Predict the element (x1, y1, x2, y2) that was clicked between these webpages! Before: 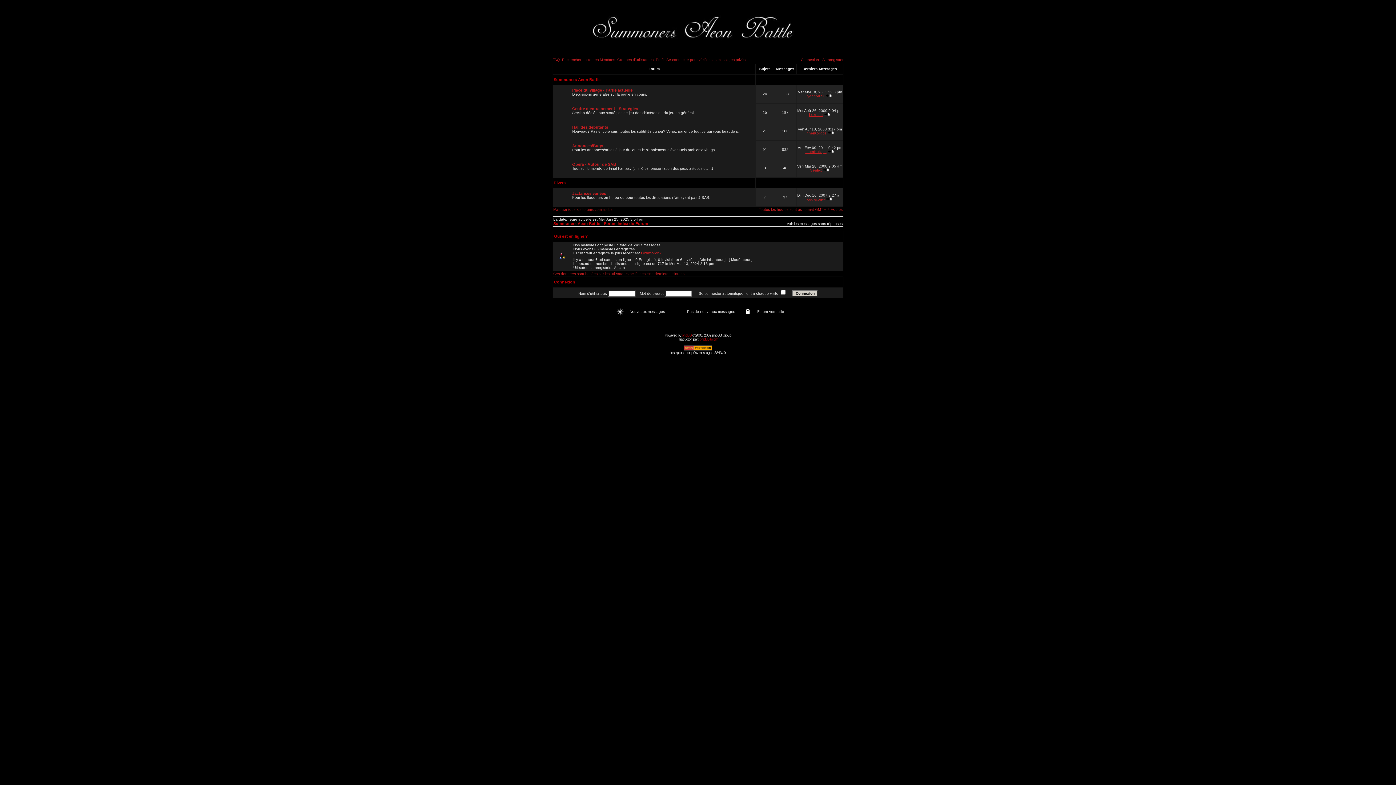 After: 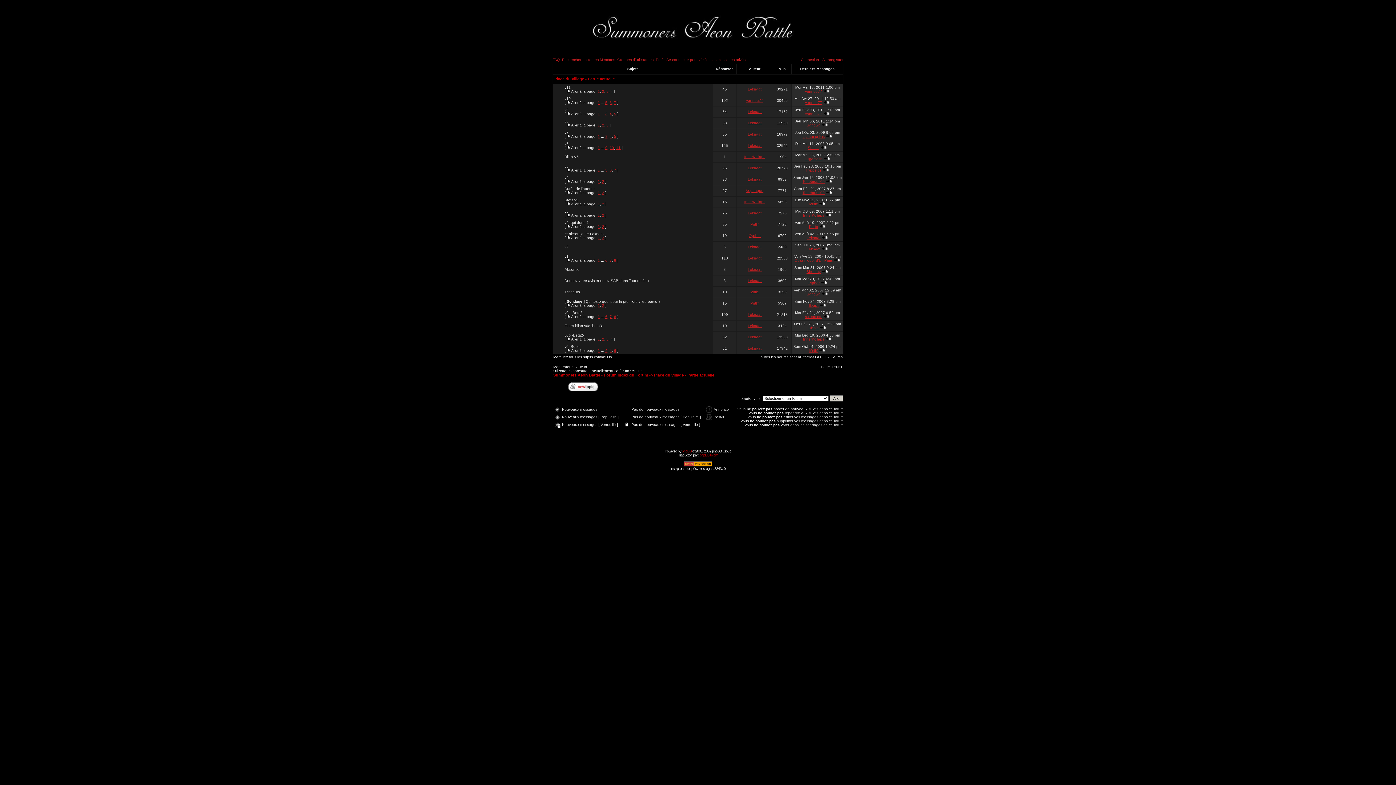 Action: bbox: (572, 88, 632, 92) label: Place du village - Partie actuelle